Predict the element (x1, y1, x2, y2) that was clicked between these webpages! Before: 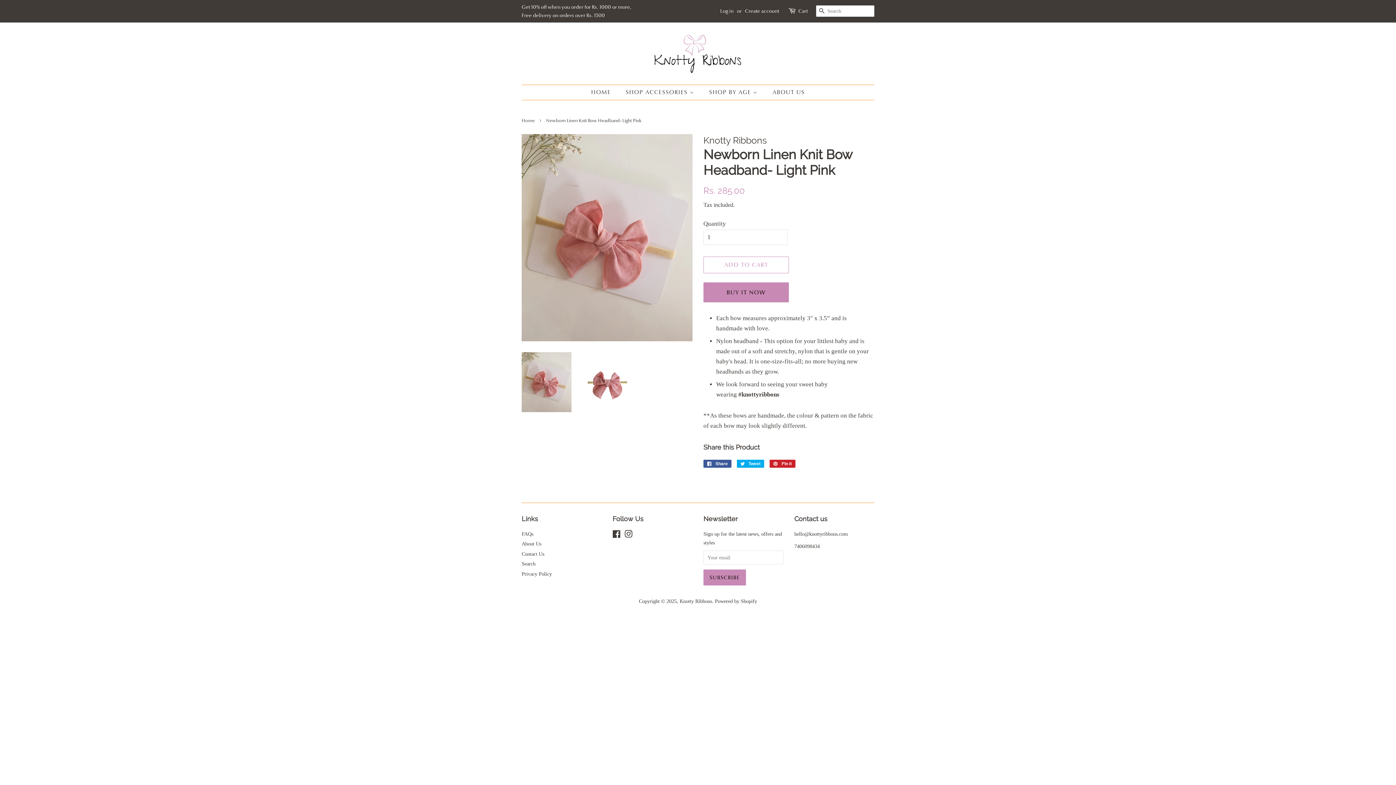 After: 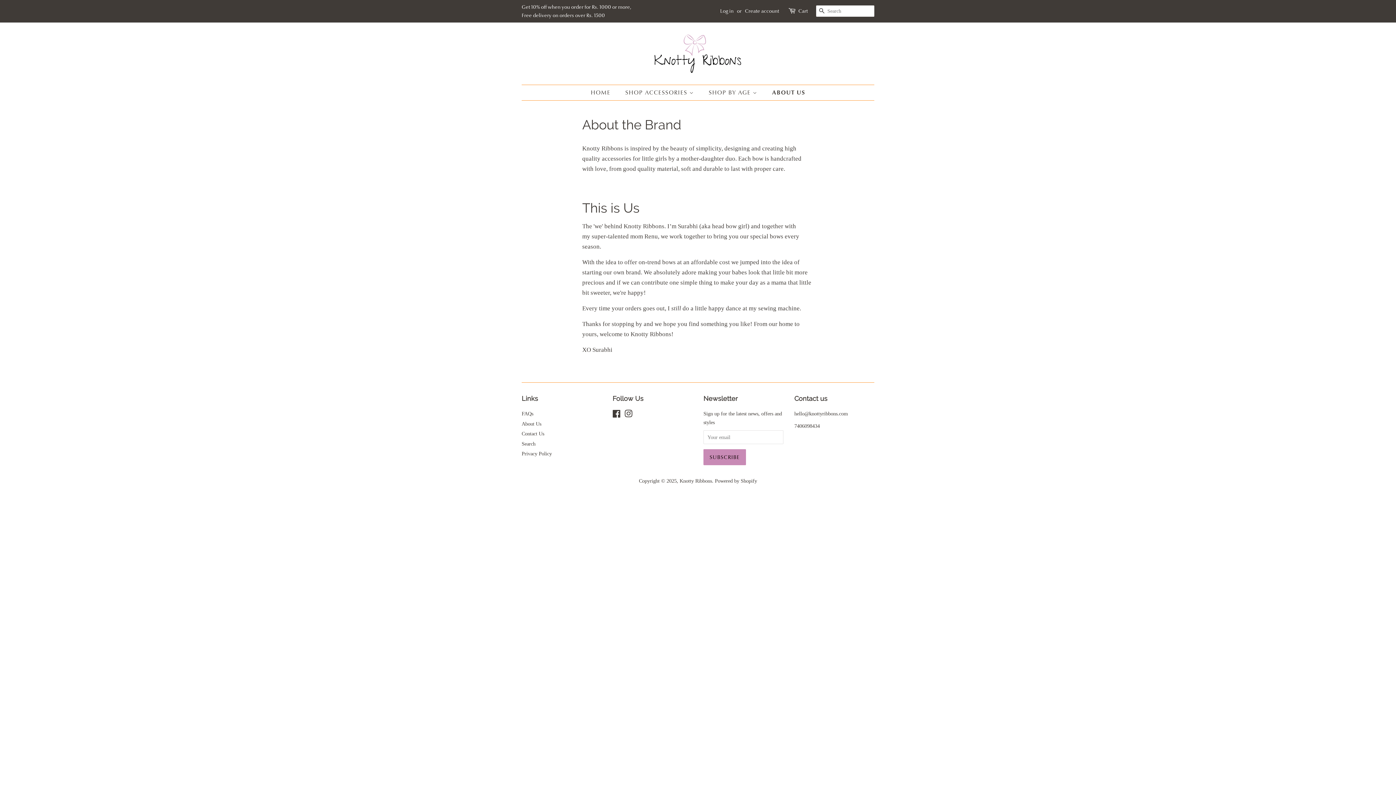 Action: label: About Us bbox: (521, 541, 541, 546)